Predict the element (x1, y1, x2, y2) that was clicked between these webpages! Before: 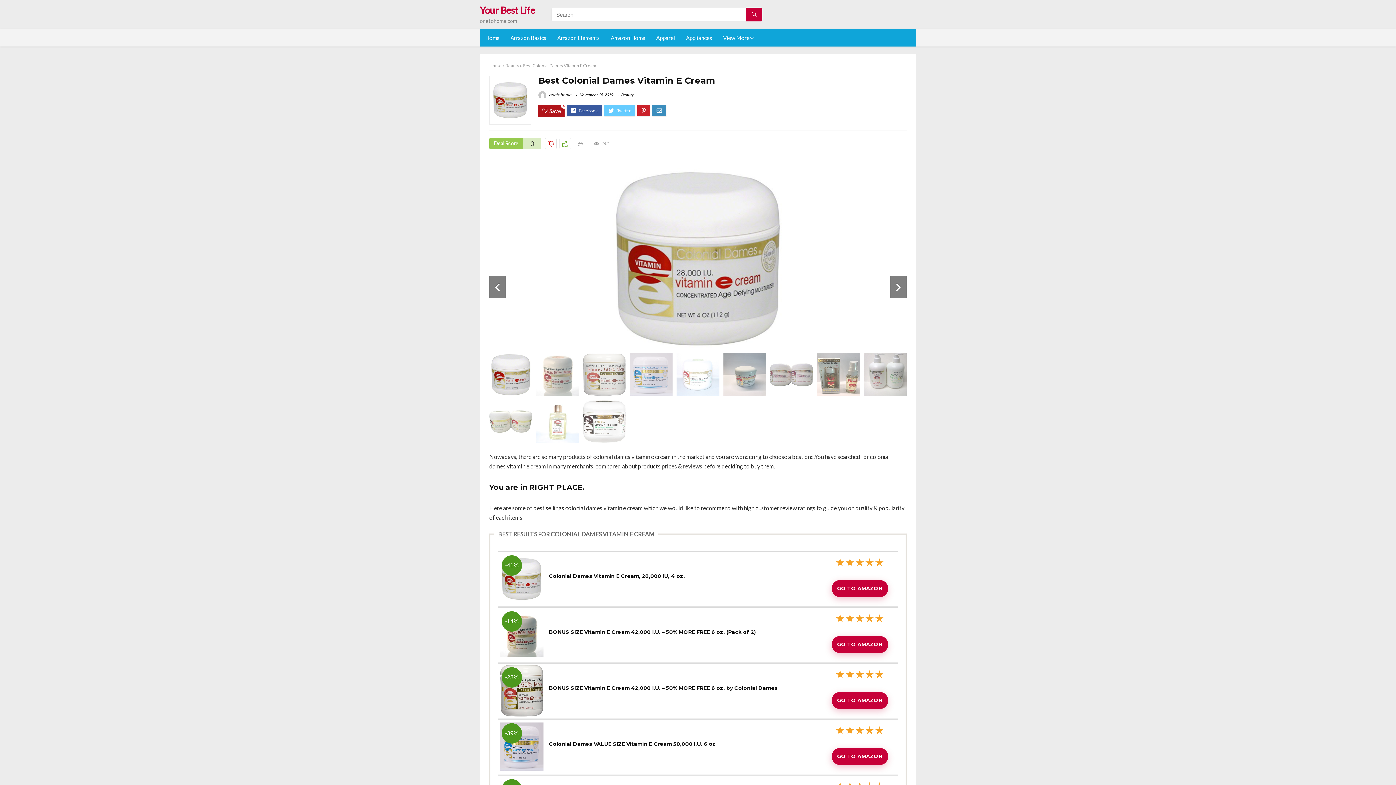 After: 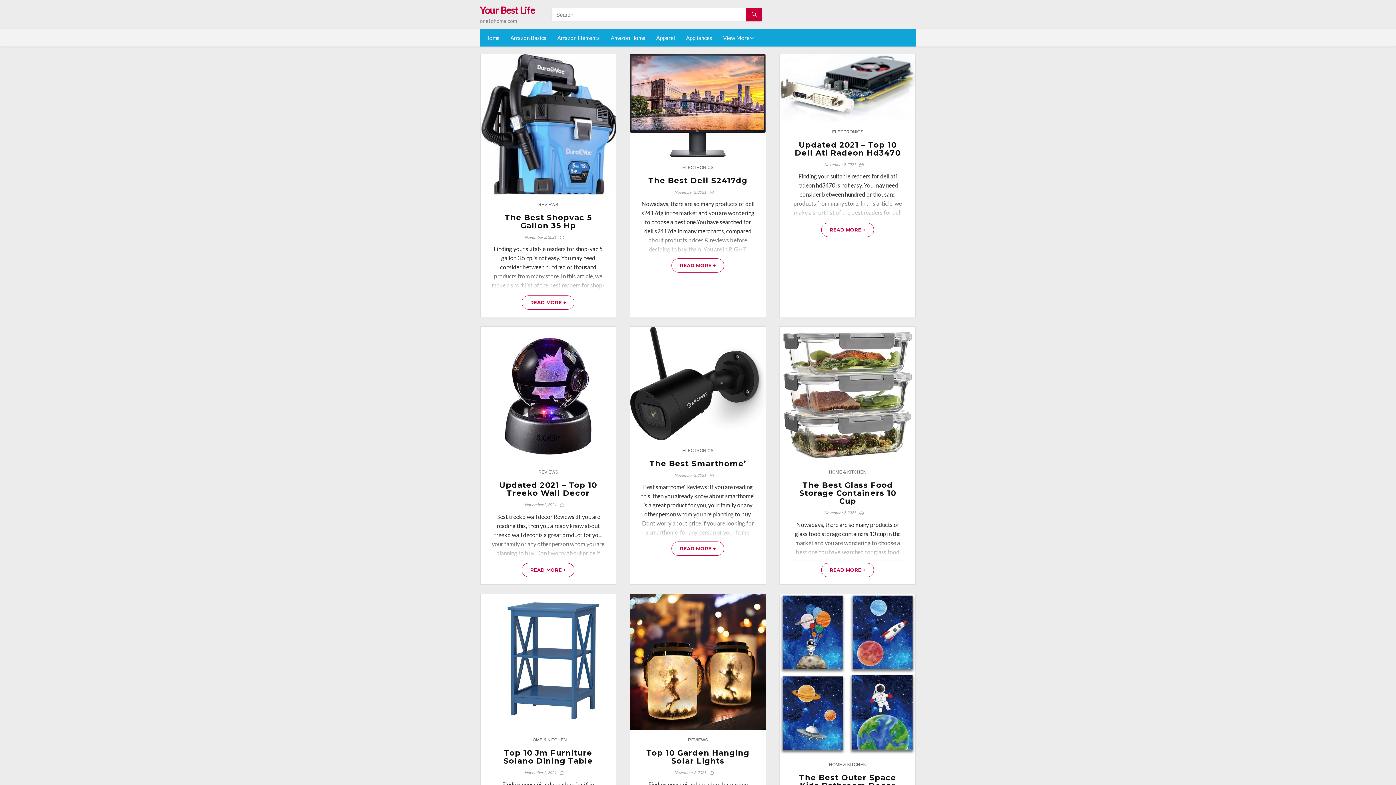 Action: bbox: (480, 29, 505, 46) label: Home